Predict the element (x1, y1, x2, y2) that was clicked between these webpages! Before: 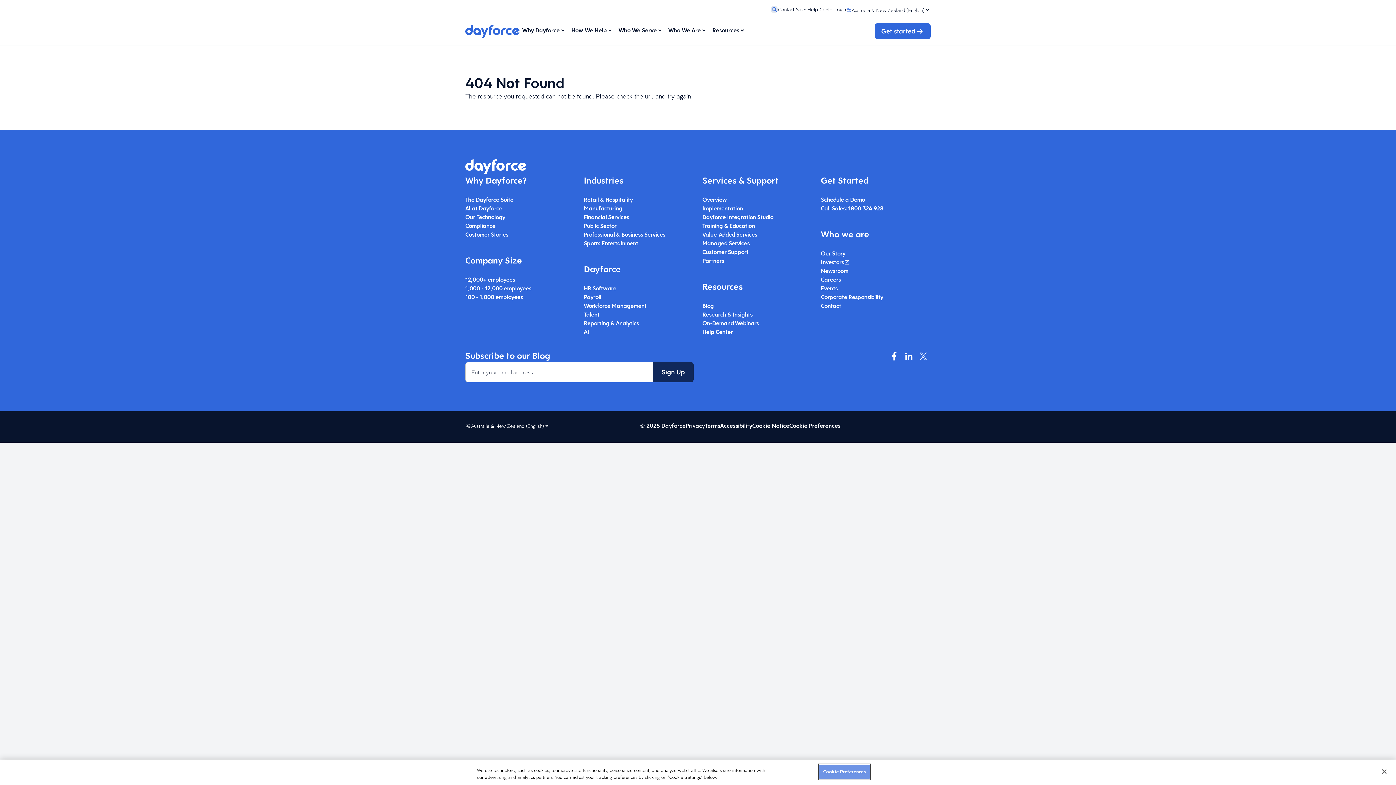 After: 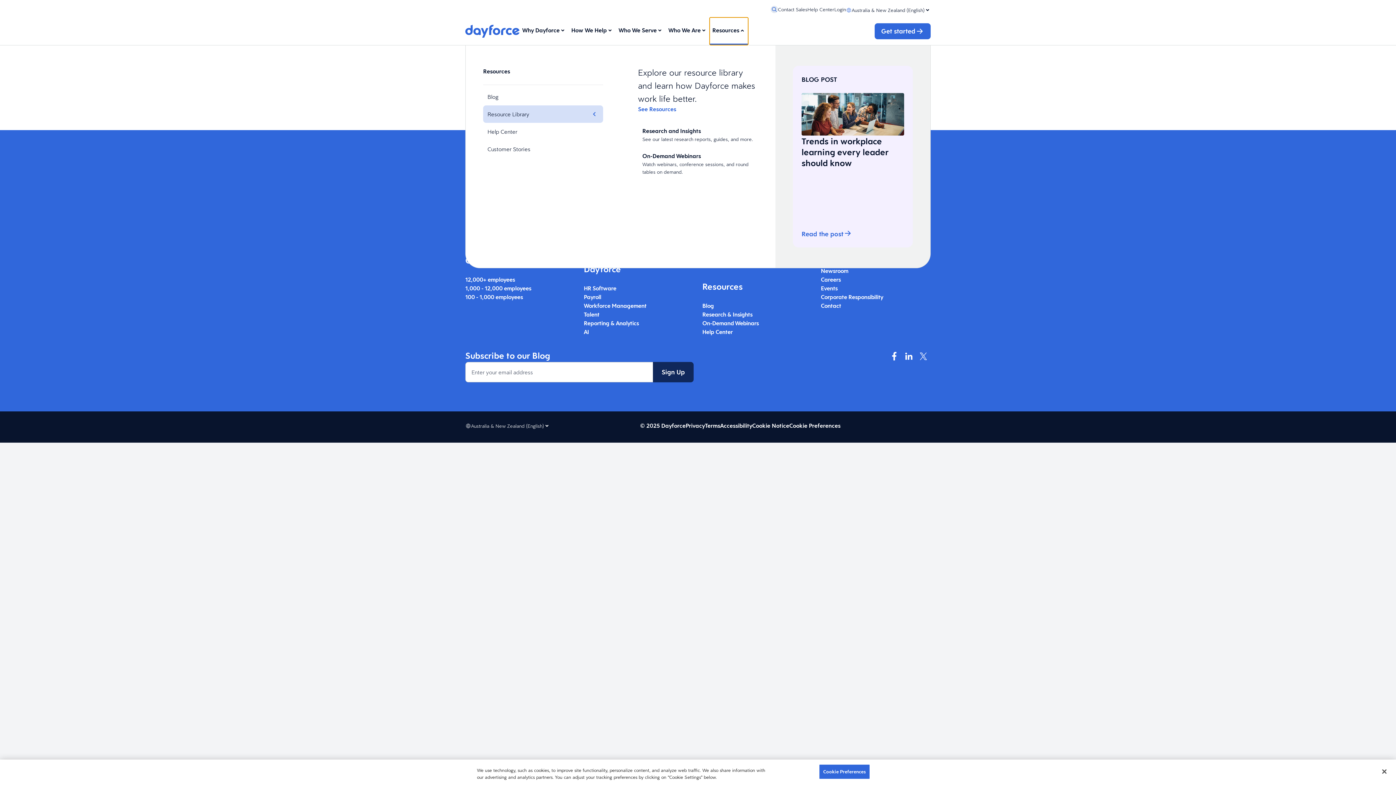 Action: label: Resources bbox: (709, 17, 748, 45)